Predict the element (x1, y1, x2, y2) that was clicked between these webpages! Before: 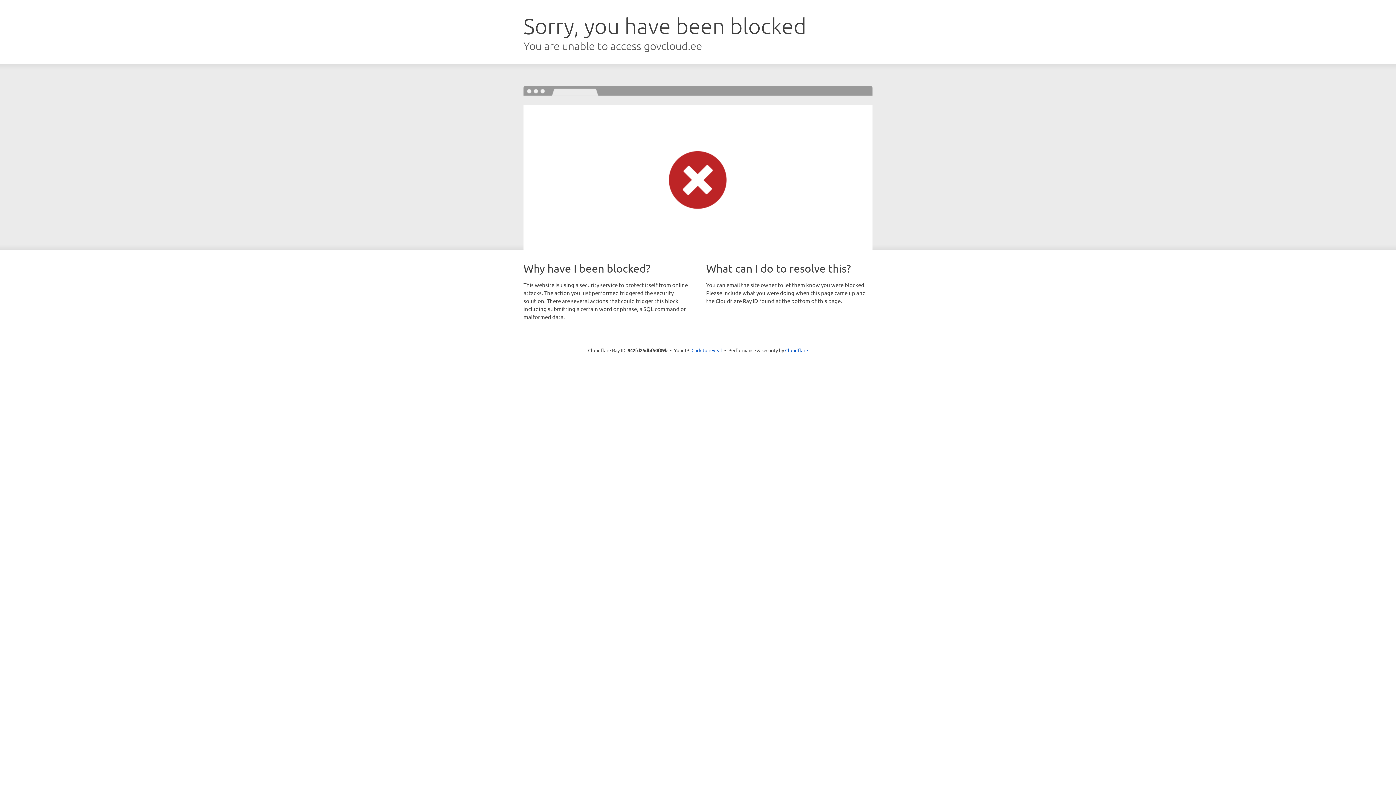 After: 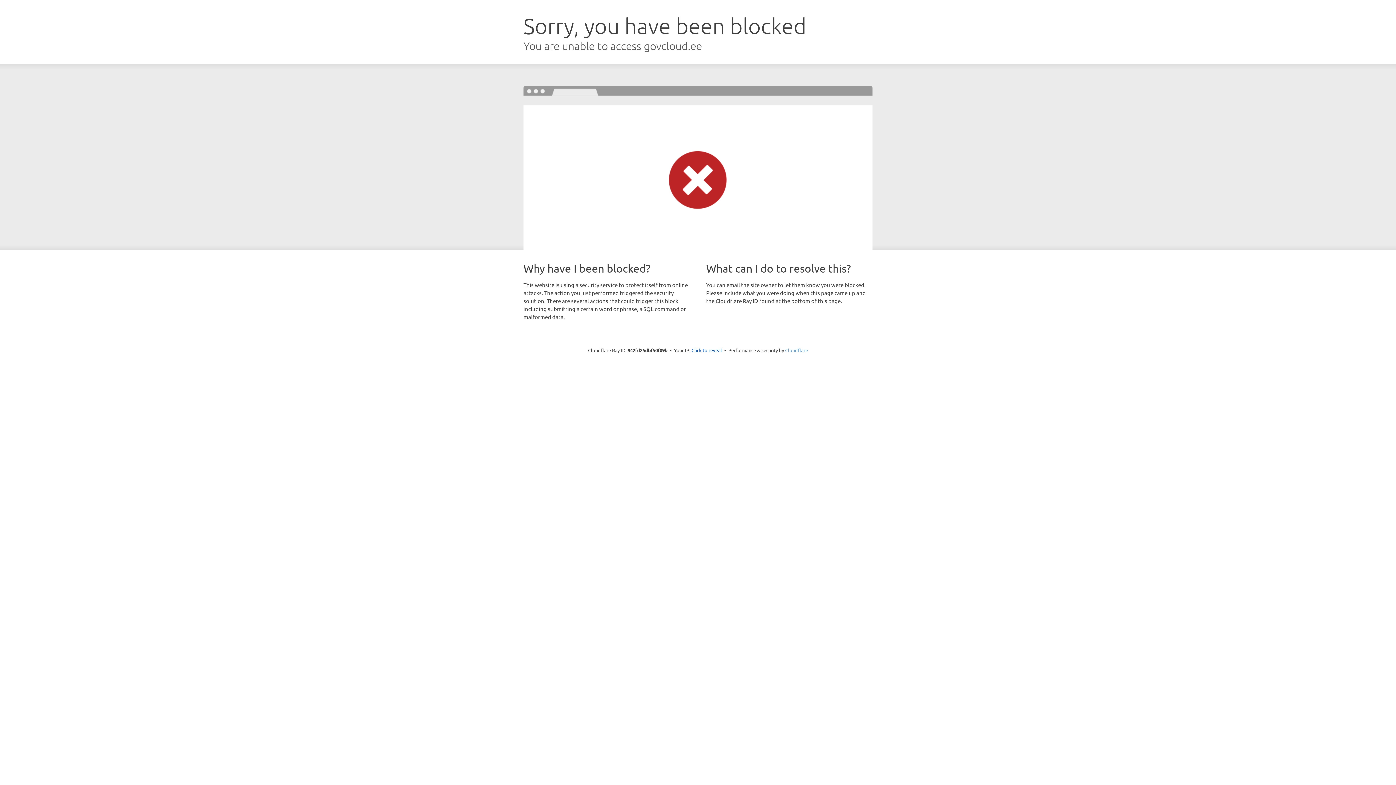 Action: bbox: (785, 347, 808, 353) label: Cloudflare